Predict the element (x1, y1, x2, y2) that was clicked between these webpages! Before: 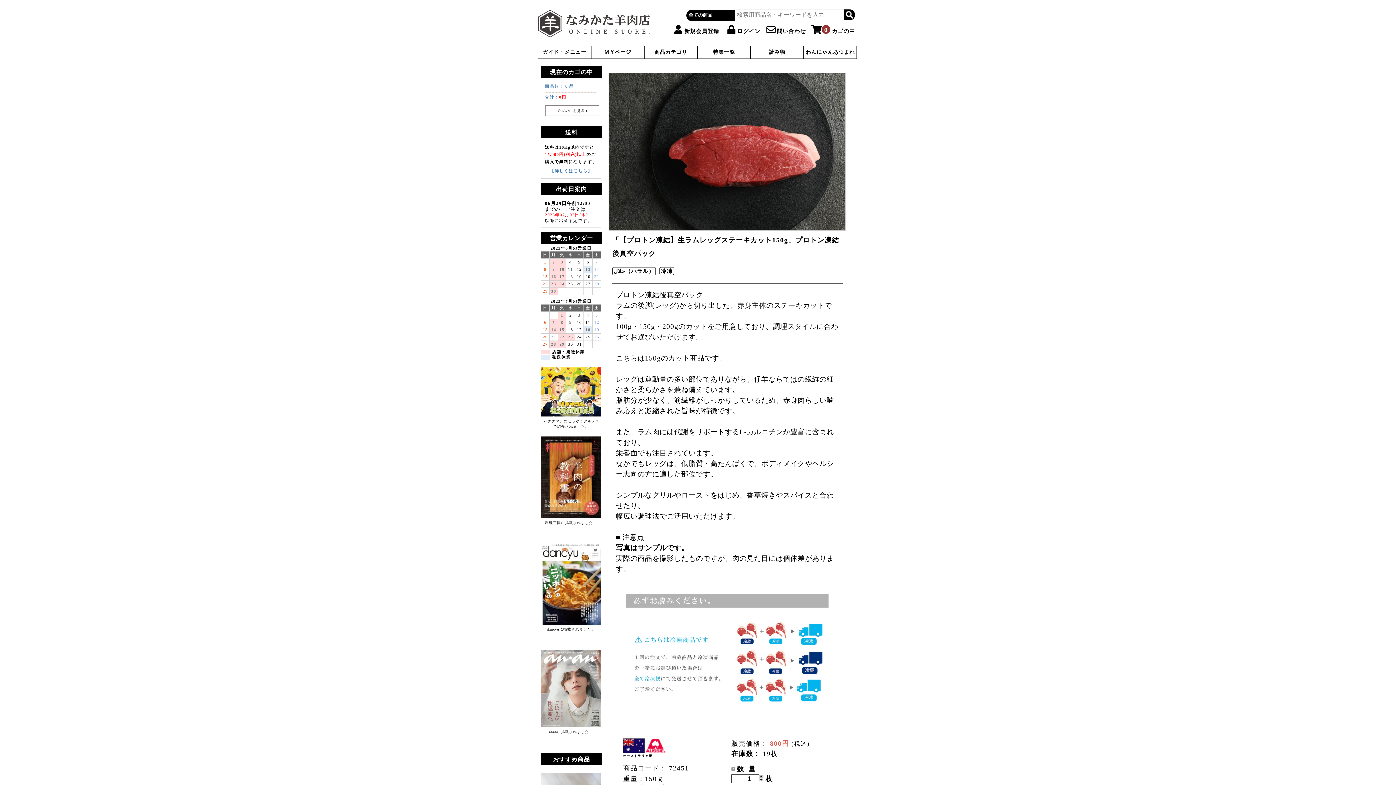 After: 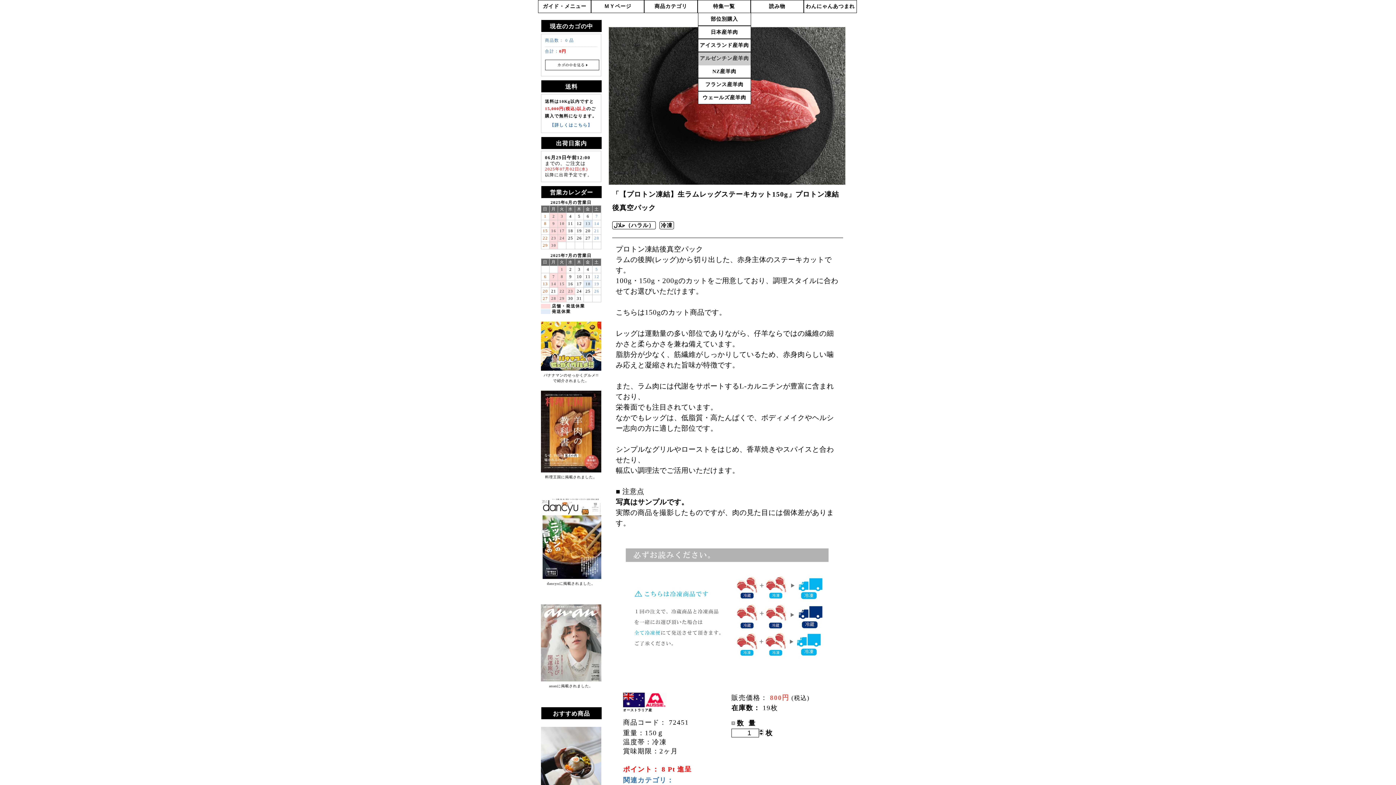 Action: bbox: (698, 46, 750, 59) label: 特集一覧